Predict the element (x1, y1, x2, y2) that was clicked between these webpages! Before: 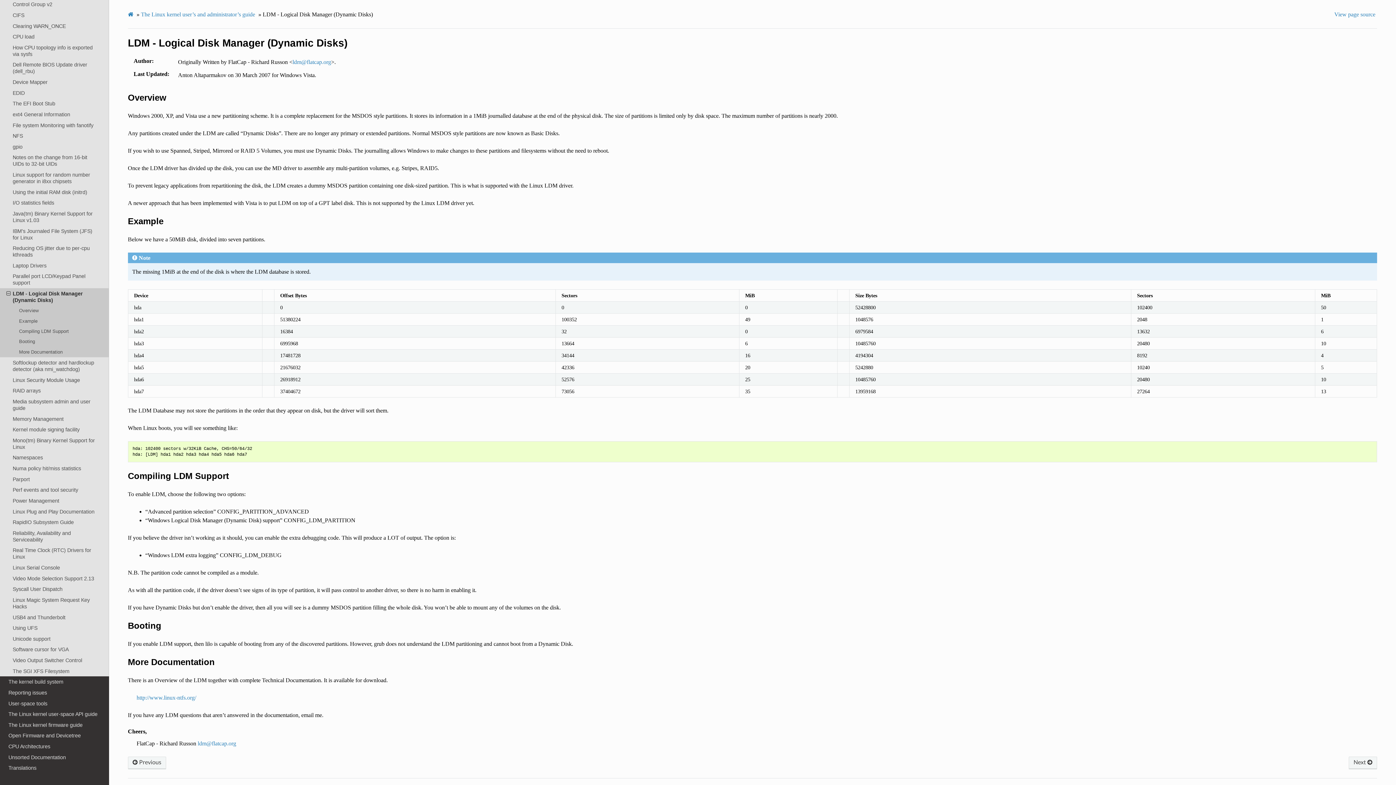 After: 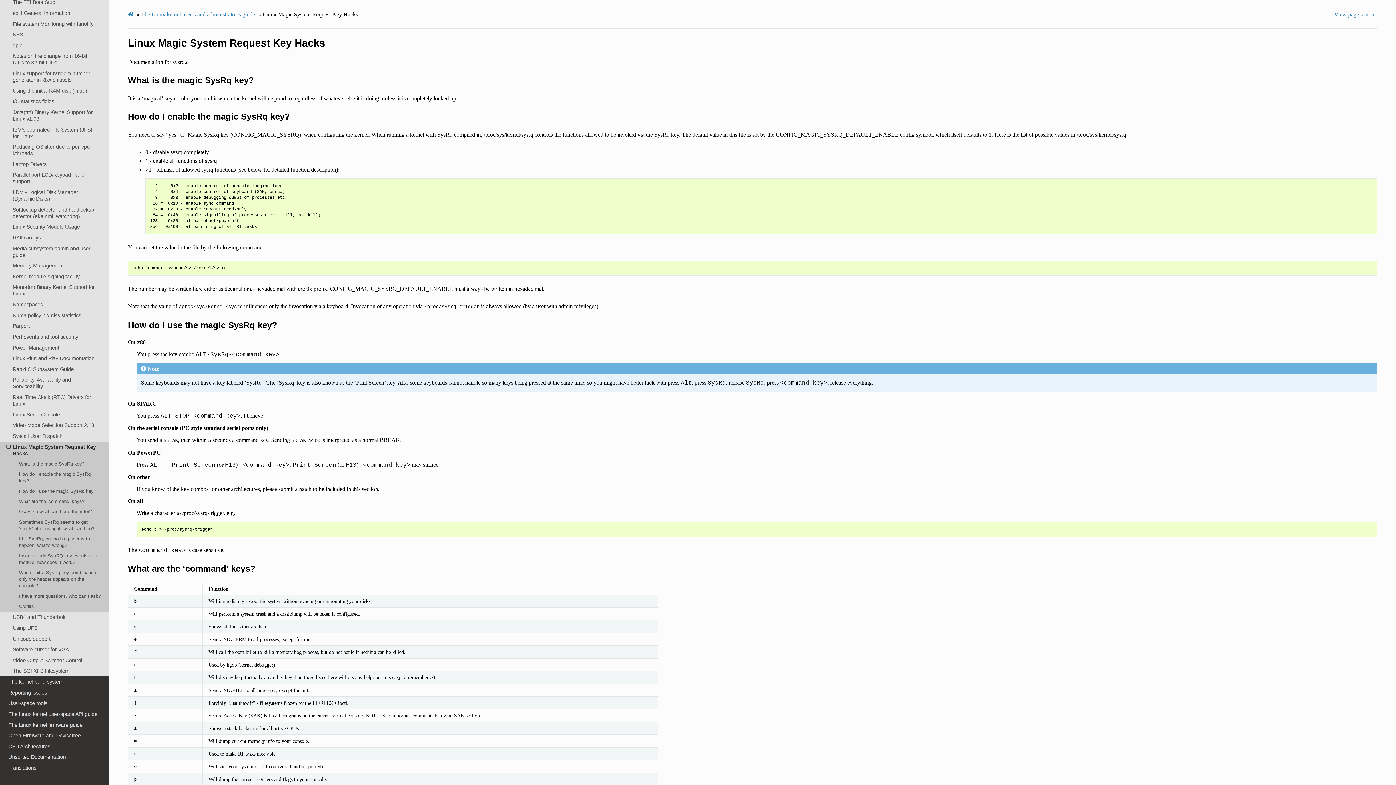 Action: bbox: (0, 594, 109, 612) label: Linux Magic System Request Key Hacks